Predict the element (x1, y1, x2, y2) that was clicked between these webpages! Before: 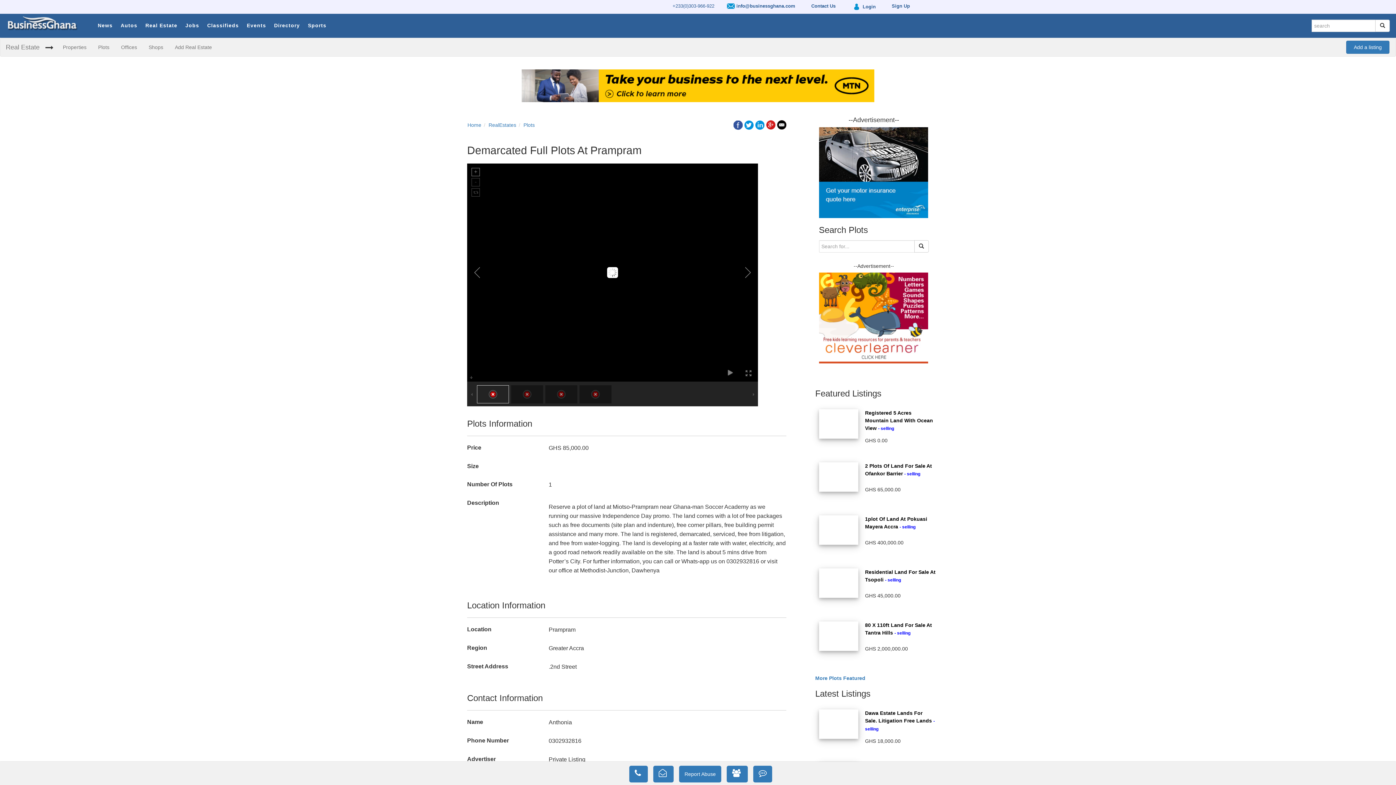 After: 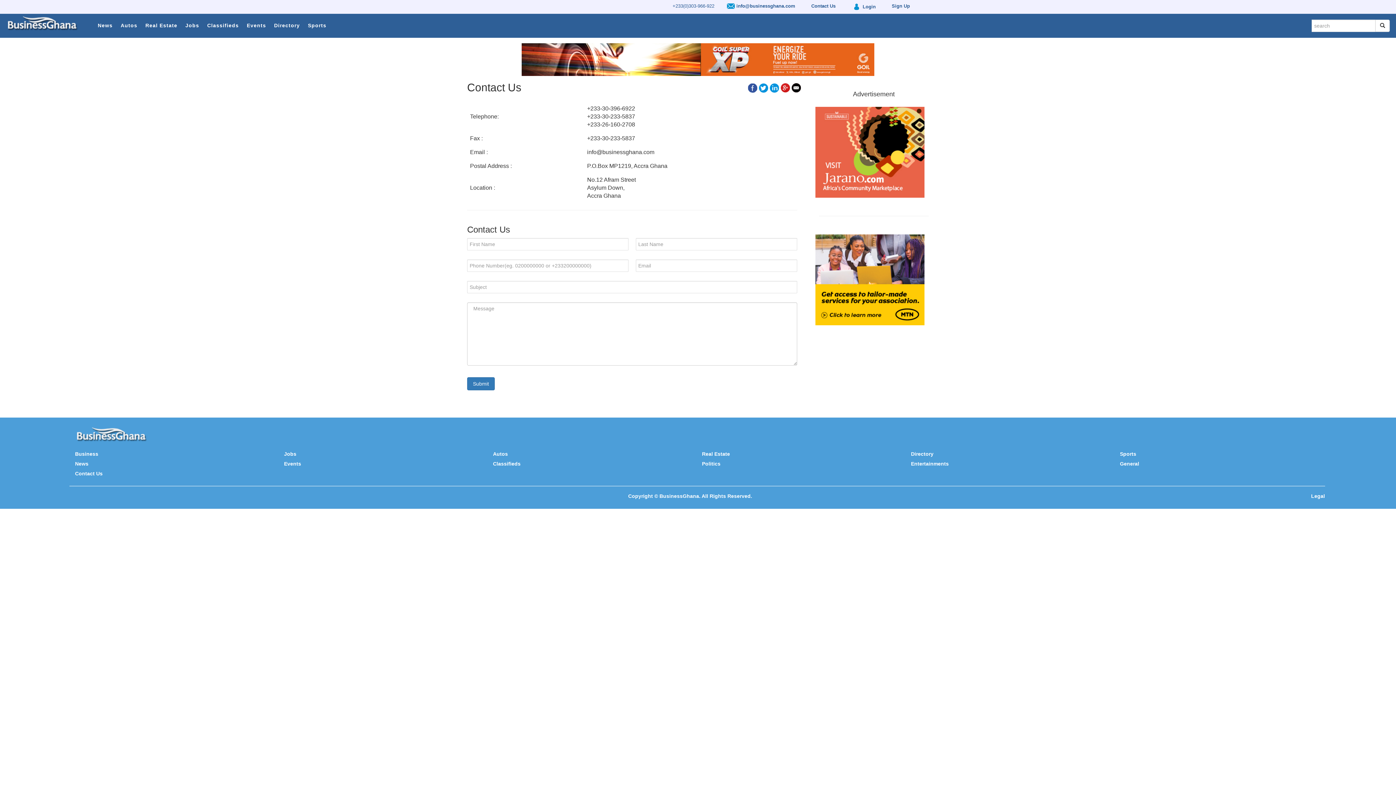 Action: bbox: (672, 3, 714, 8) label: +233(0)303-966-922